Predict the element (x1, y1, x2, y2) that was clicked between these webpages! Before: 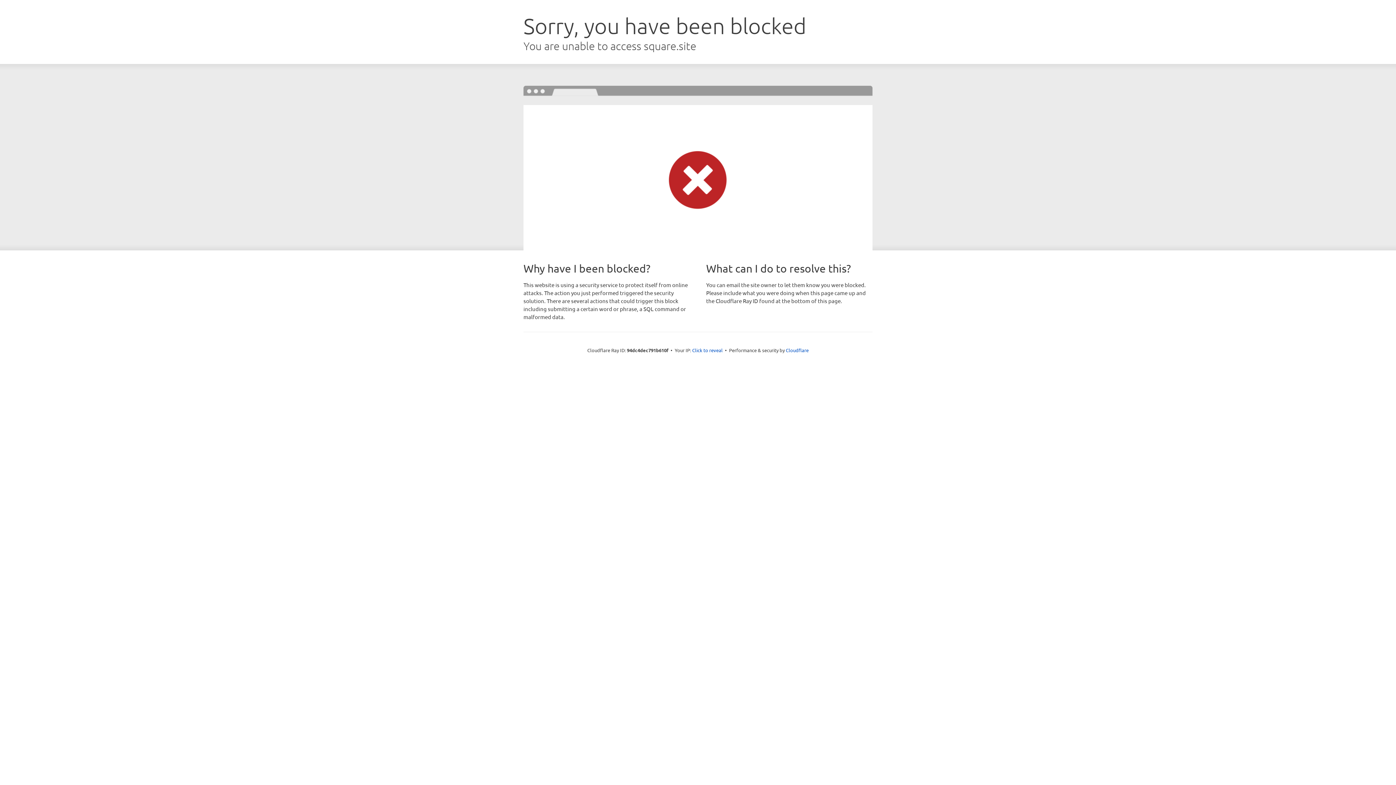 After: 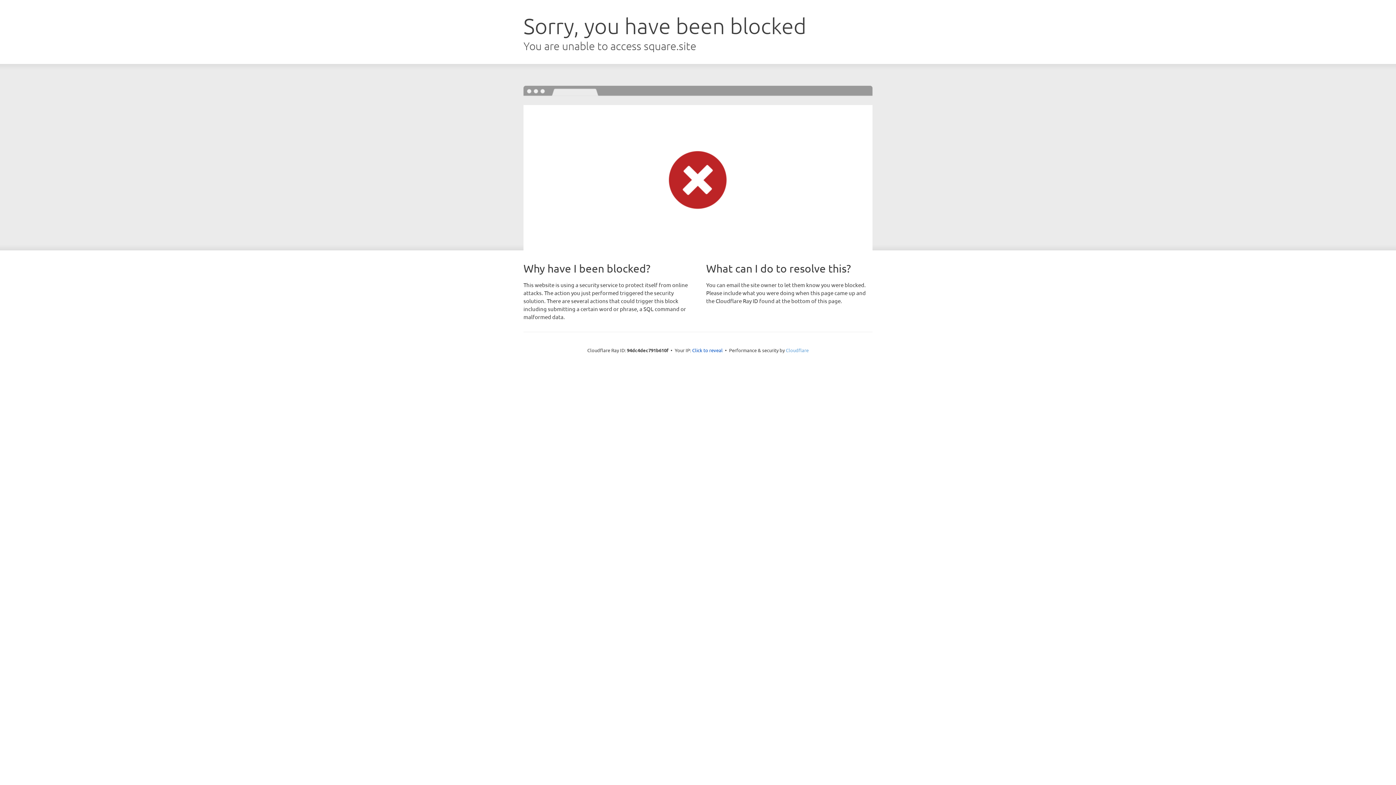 Action: bbox: (786, 347, 808, 353) label: Cloudflare